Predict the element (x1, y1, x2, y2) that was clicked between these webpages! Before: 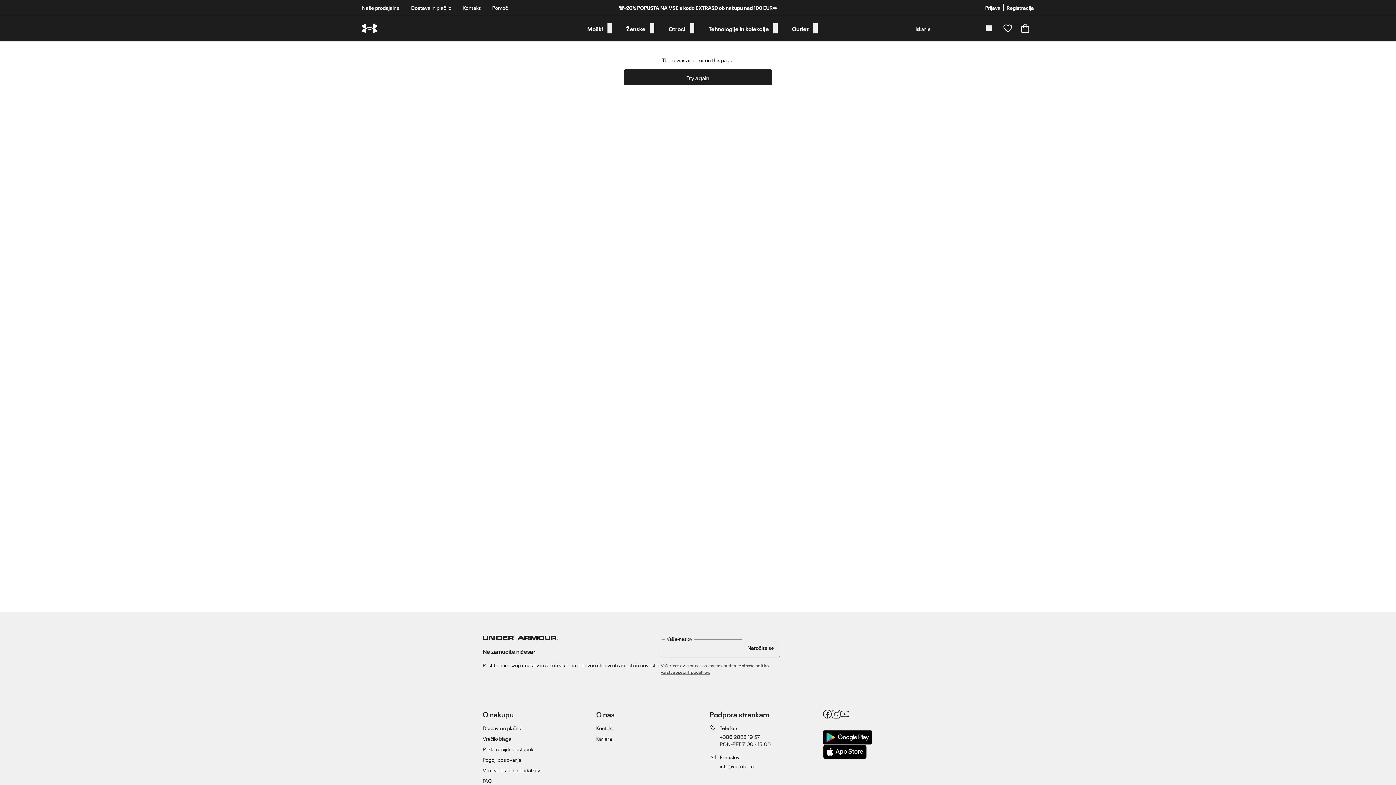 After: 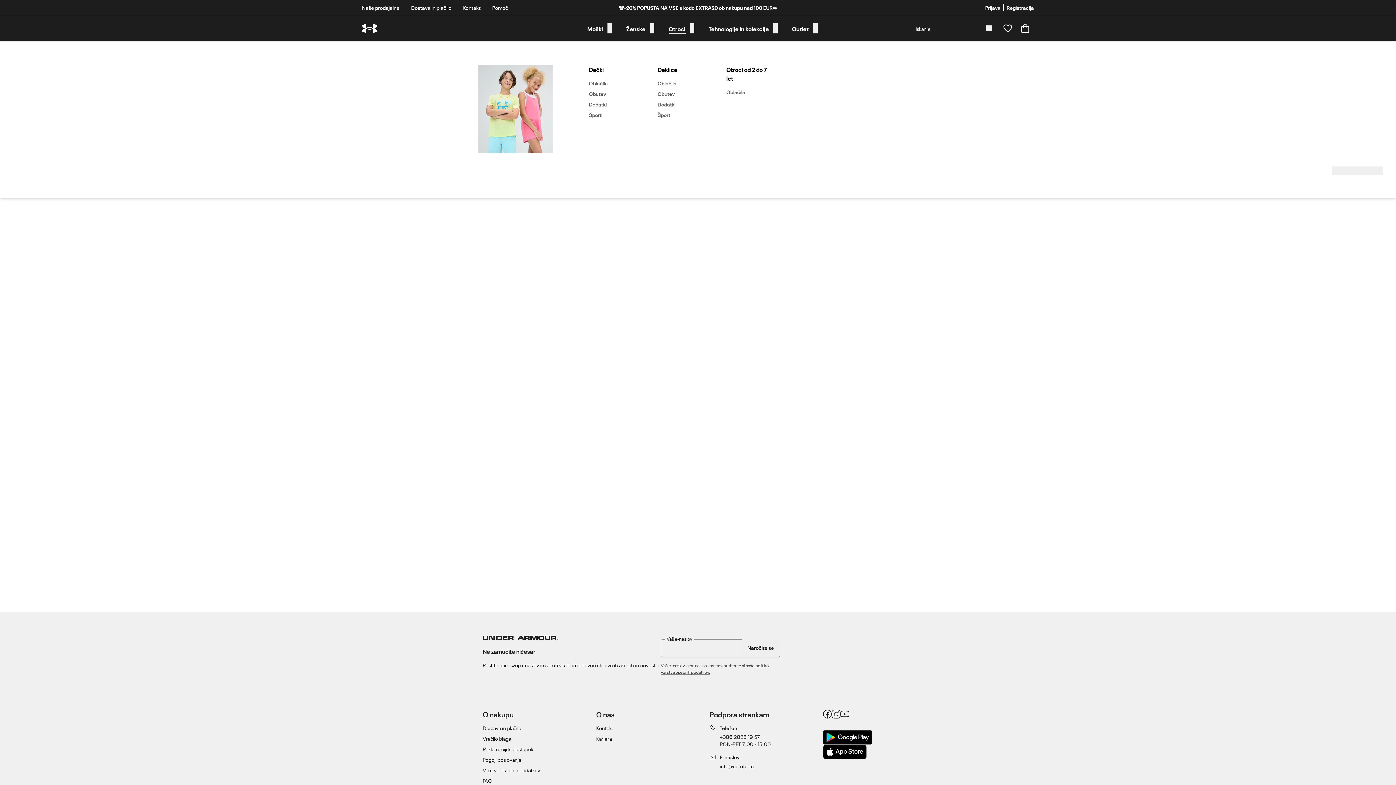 Action: bbox: (690, 23, 694, 33) label: odprite meni